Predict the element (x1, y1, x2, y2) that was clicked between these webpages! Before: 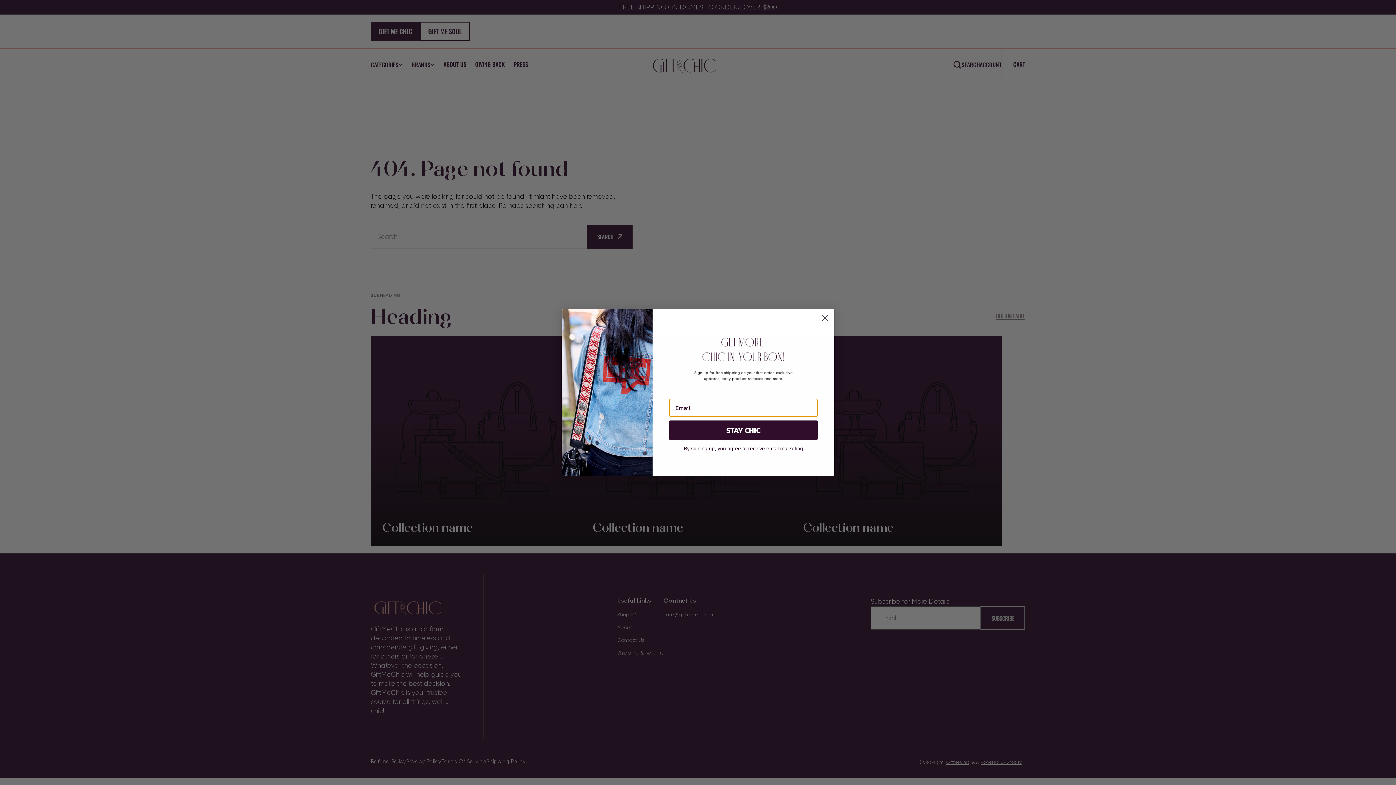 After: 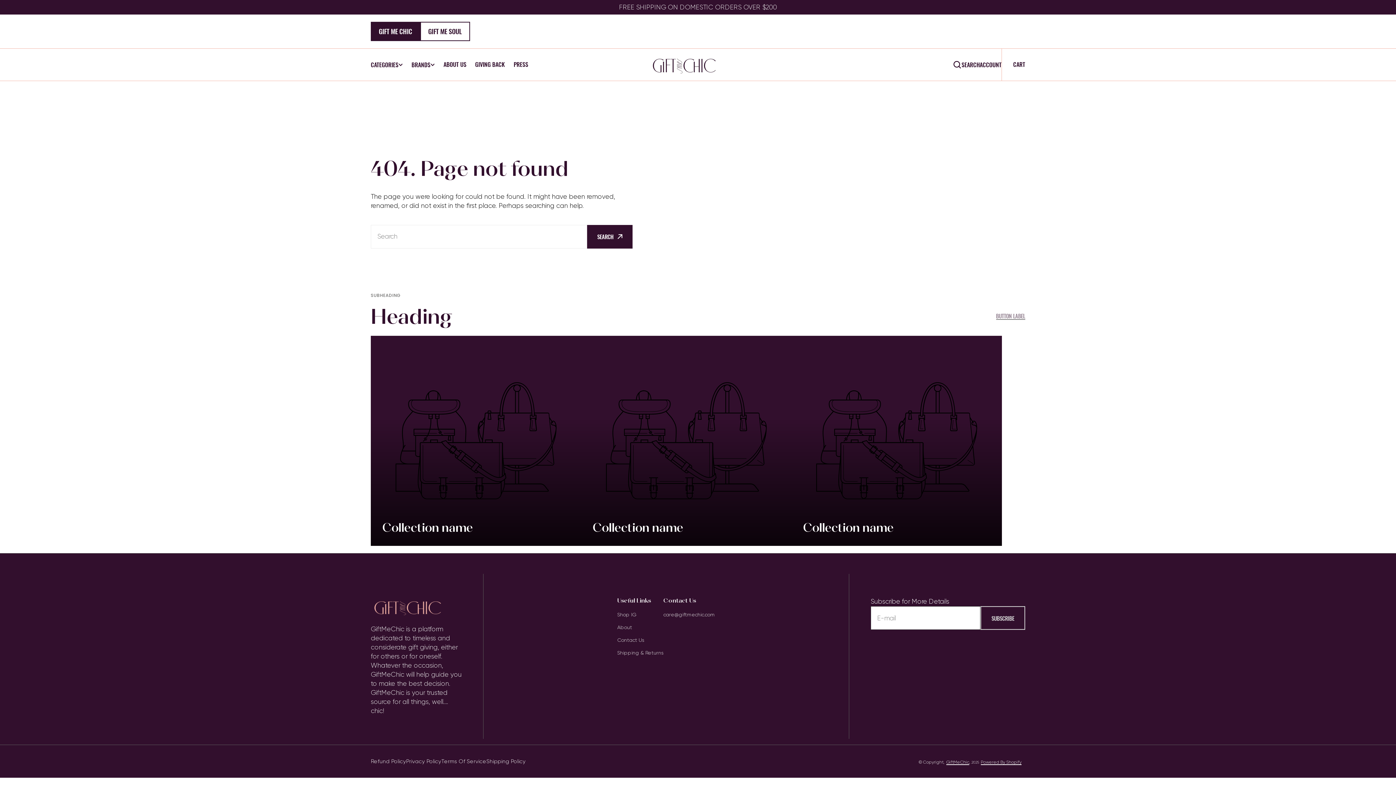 Action: label: Close dialog bbox: (818, 312, 831, 324)